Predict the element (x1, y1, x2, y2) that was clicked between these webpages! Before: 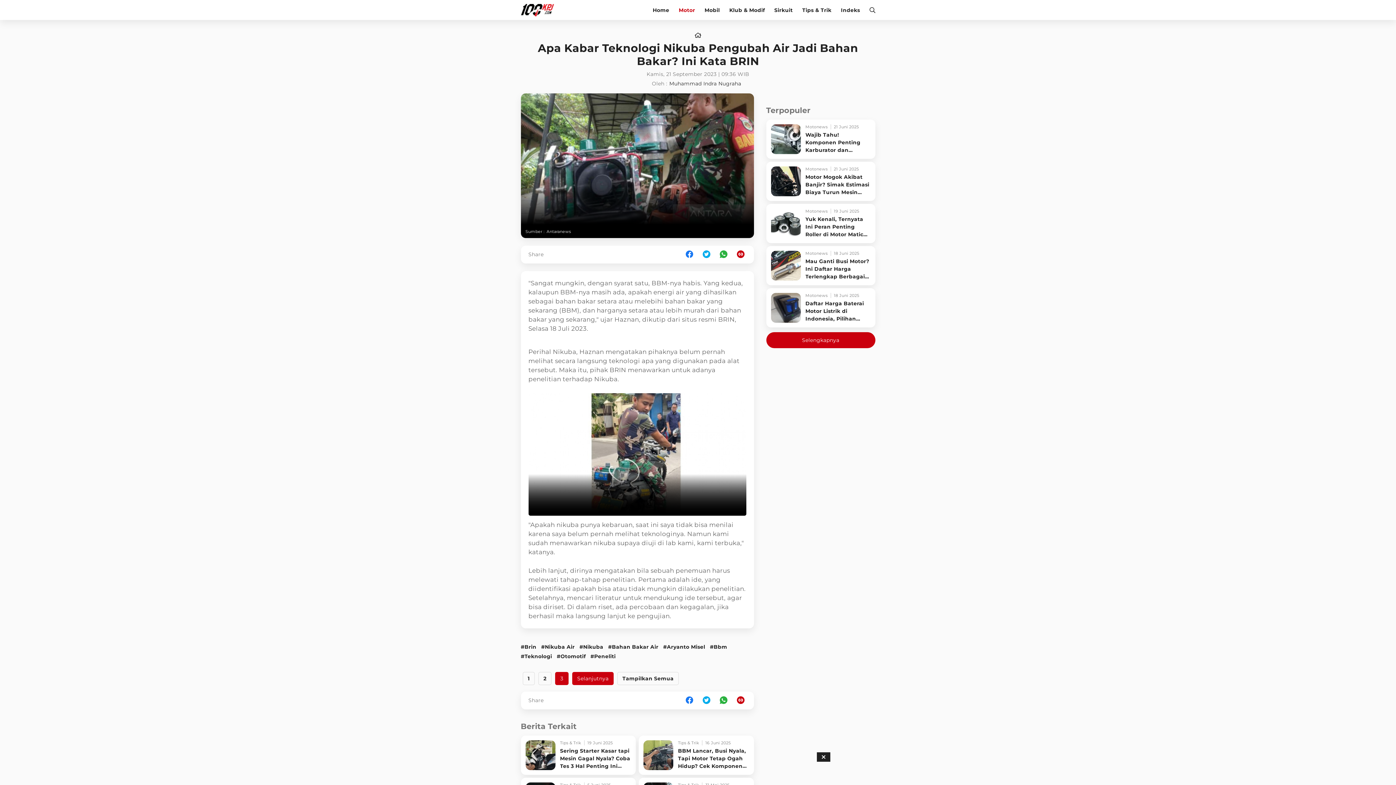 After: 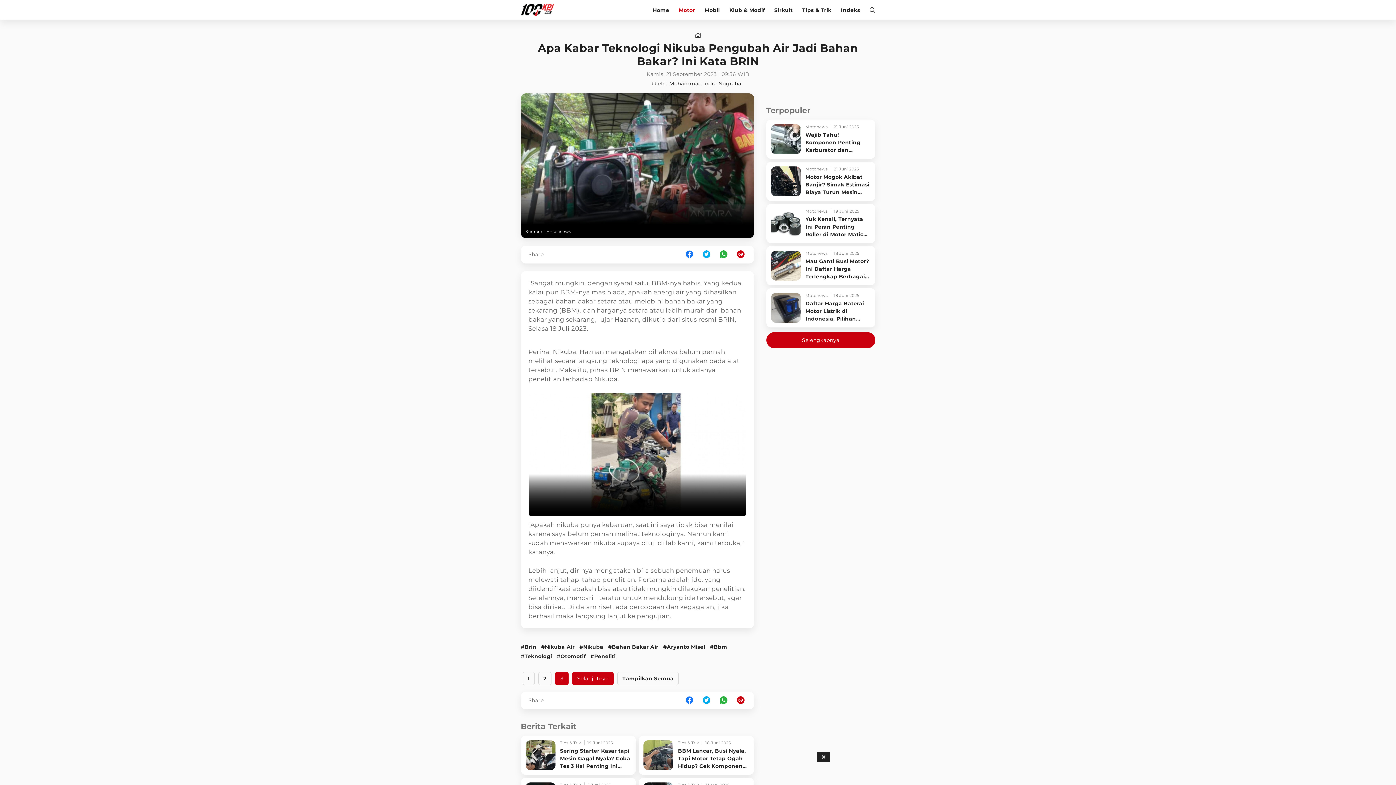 Action: bbox: (546, 228, 571, 234) label: Link_Title